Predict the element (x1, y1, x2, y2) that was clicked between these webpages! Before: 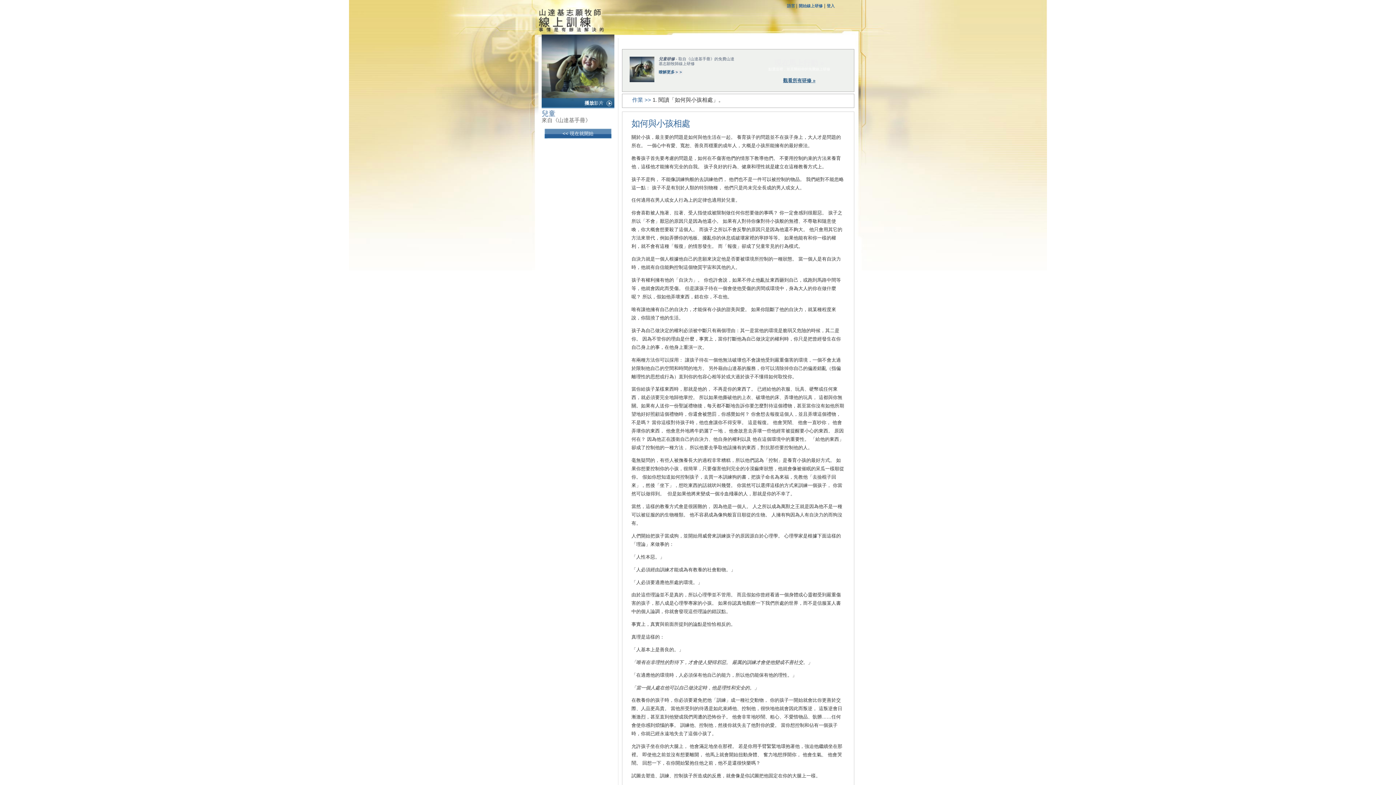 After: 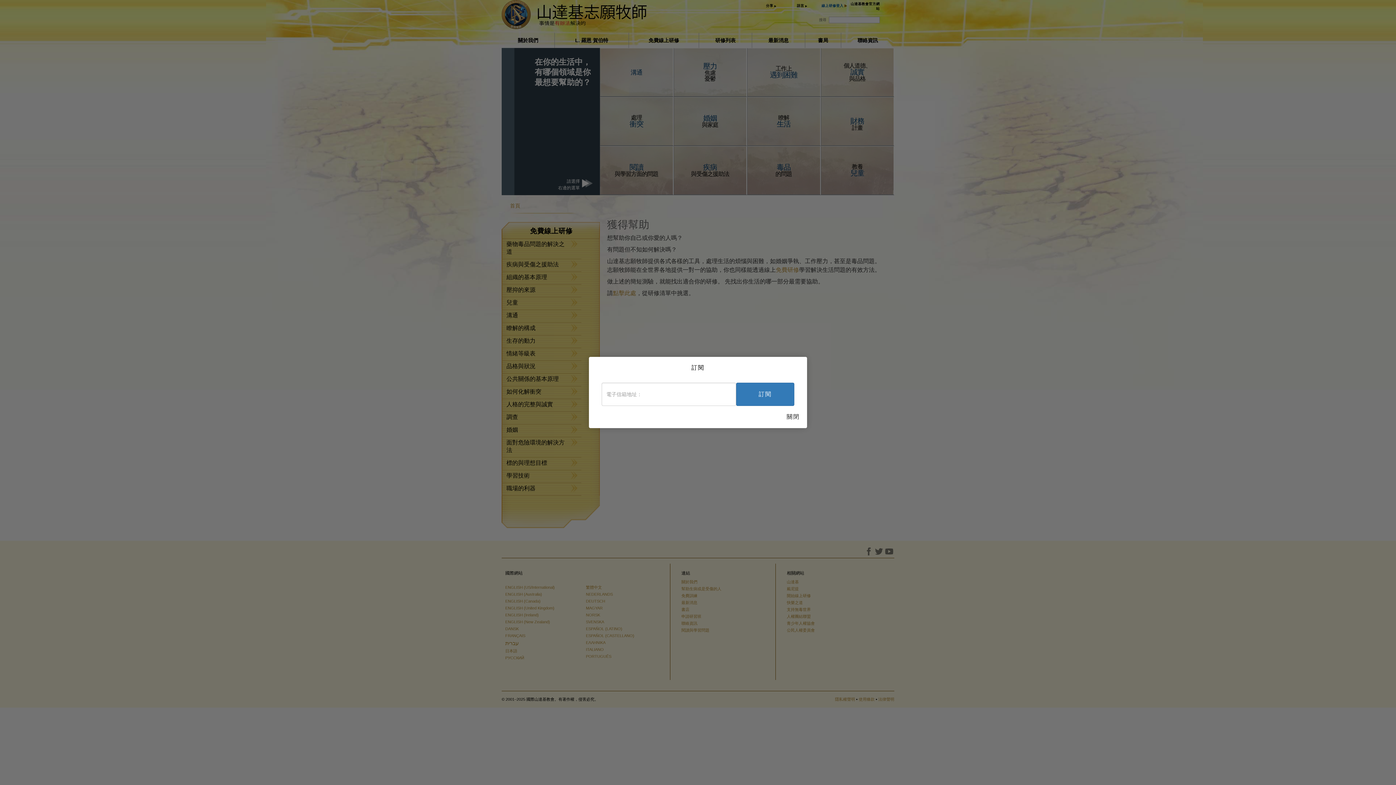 Action: bbox: (783, 77, 815, 83) label: 觀看所有研修 »